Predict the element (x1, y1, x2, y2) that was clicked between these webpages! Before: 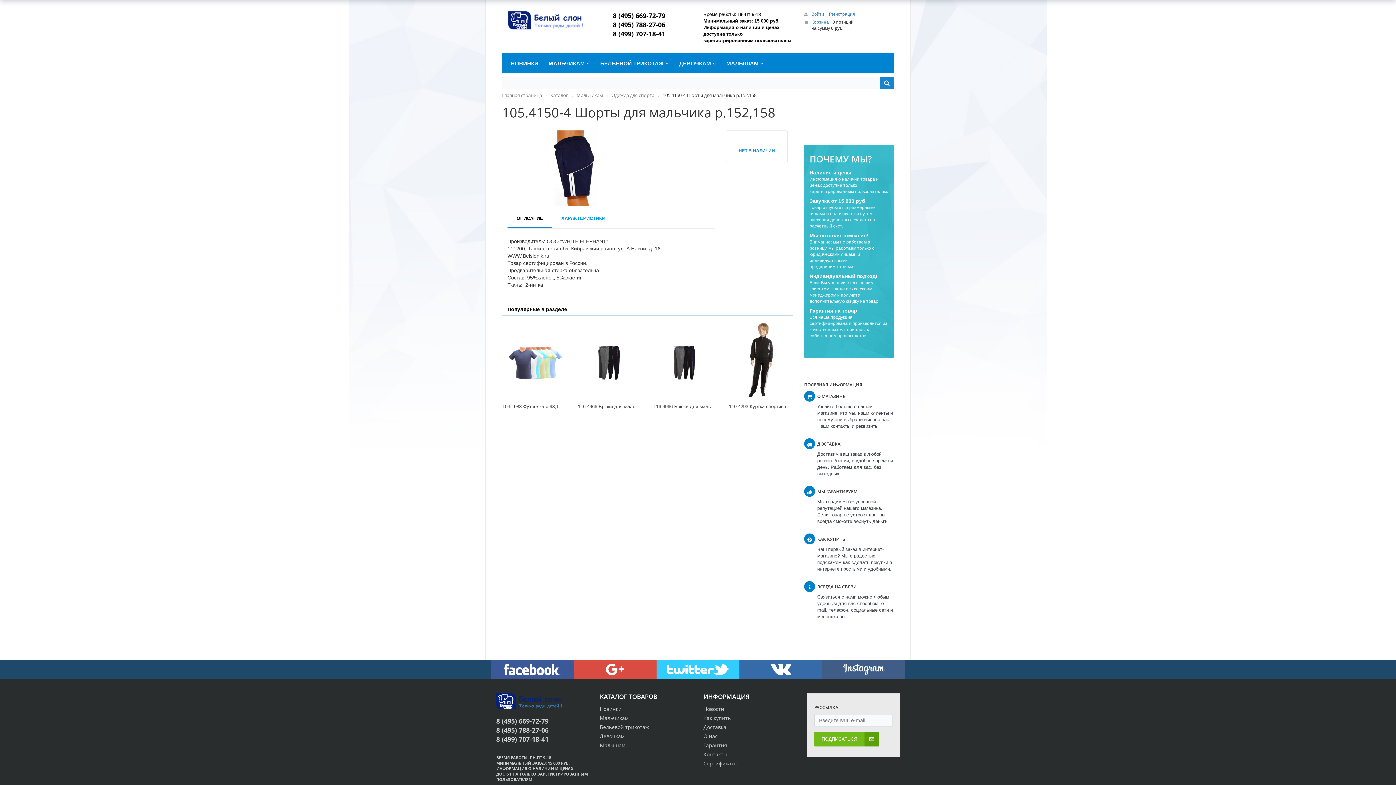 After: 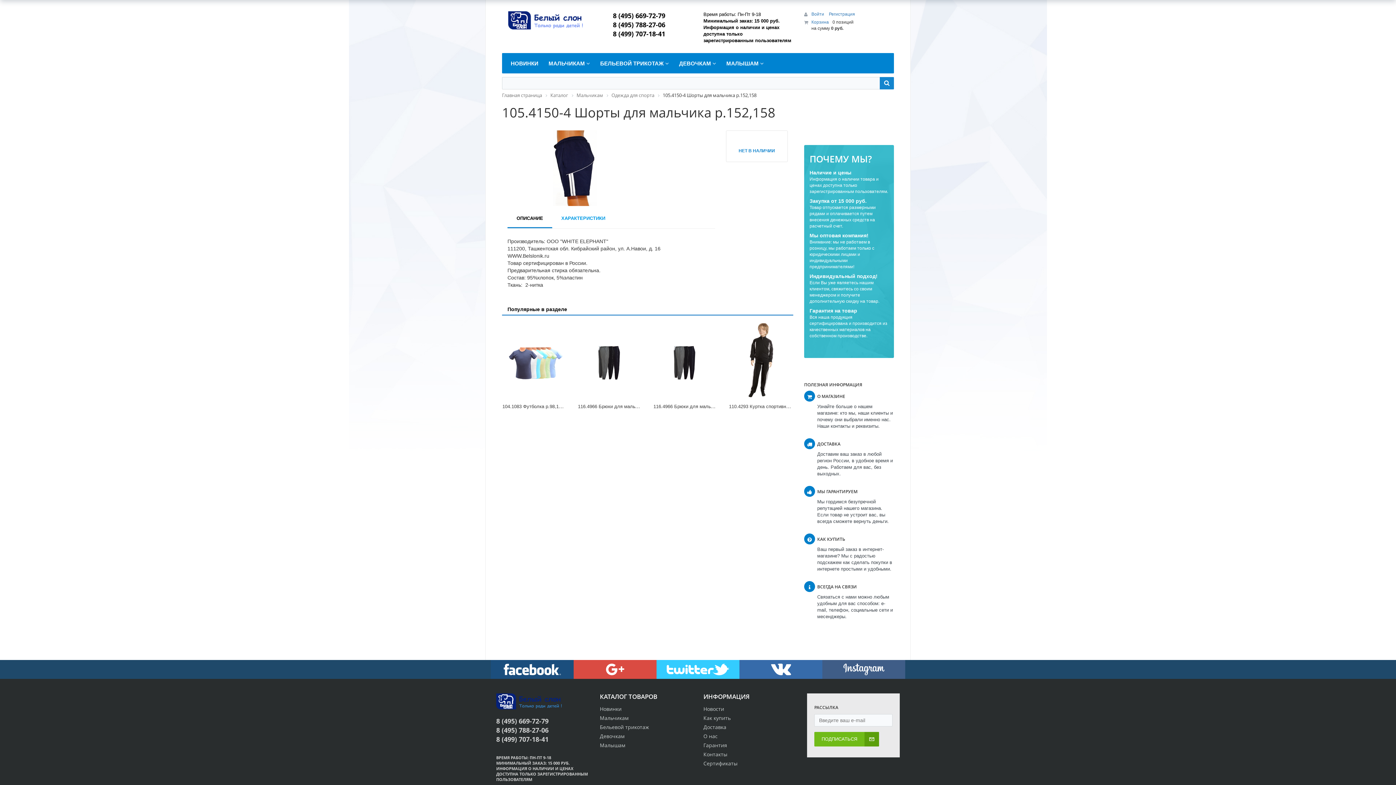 Action: bbox: (490, 660, 573, 679)